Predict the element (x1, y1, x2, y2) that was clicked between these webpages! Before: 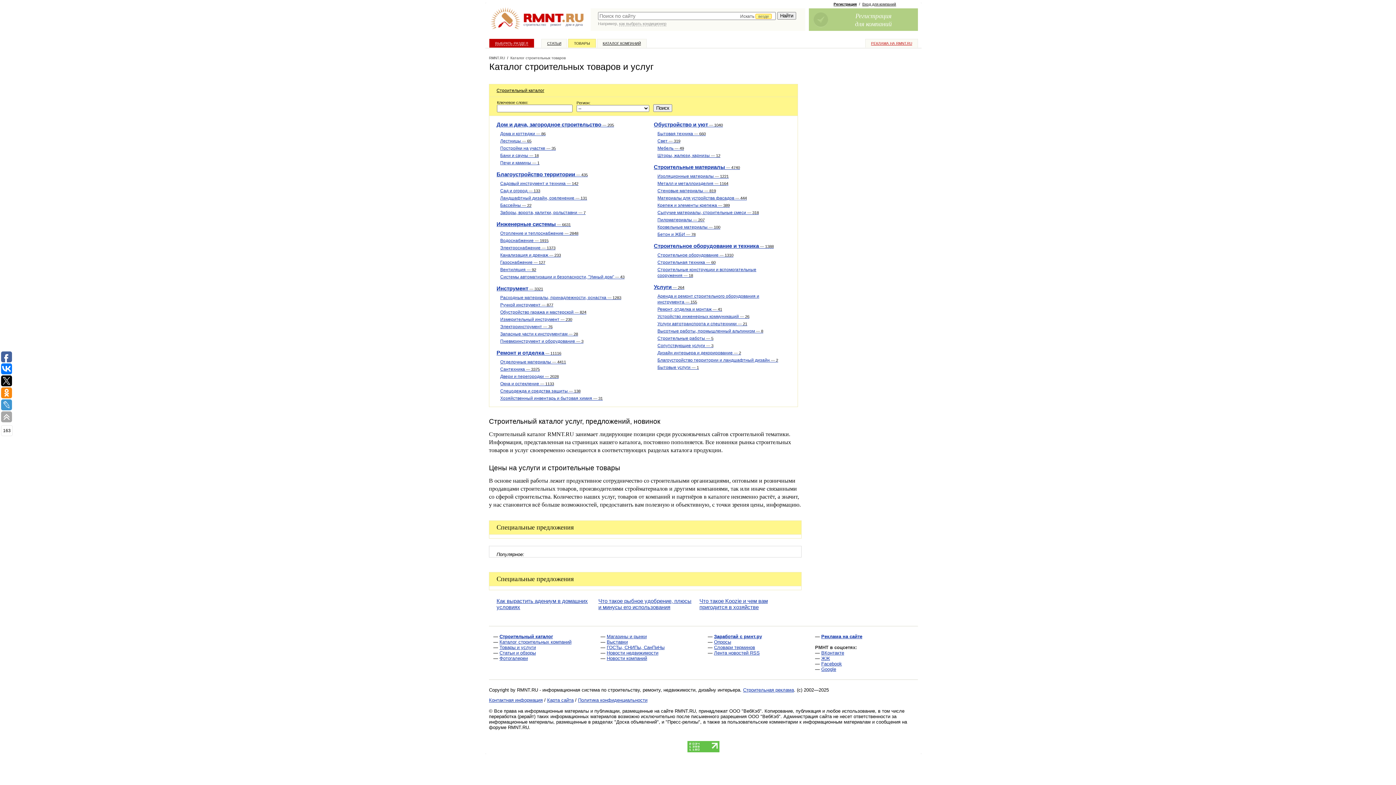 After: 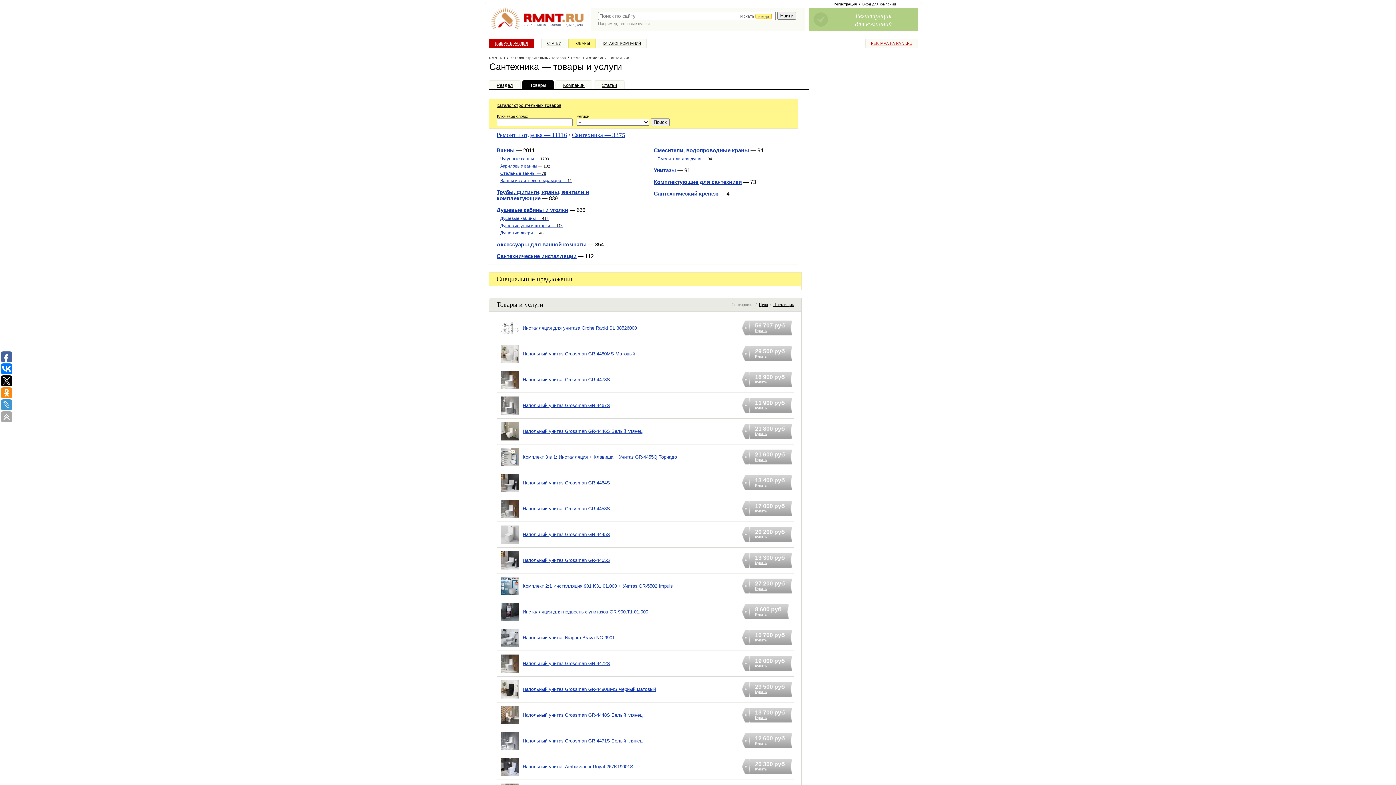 Action: bbox: (500, 366, 540, 372) label: Сантехника — 3375